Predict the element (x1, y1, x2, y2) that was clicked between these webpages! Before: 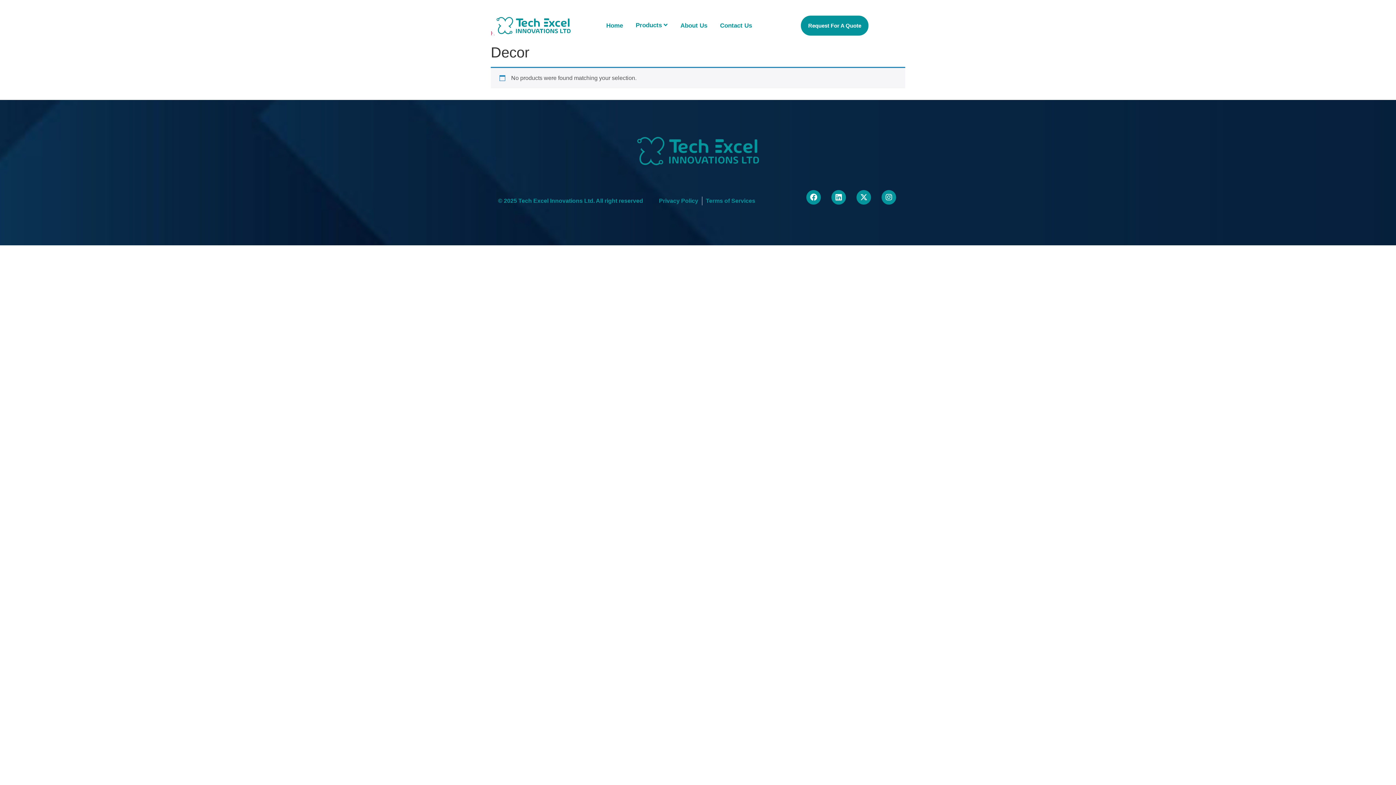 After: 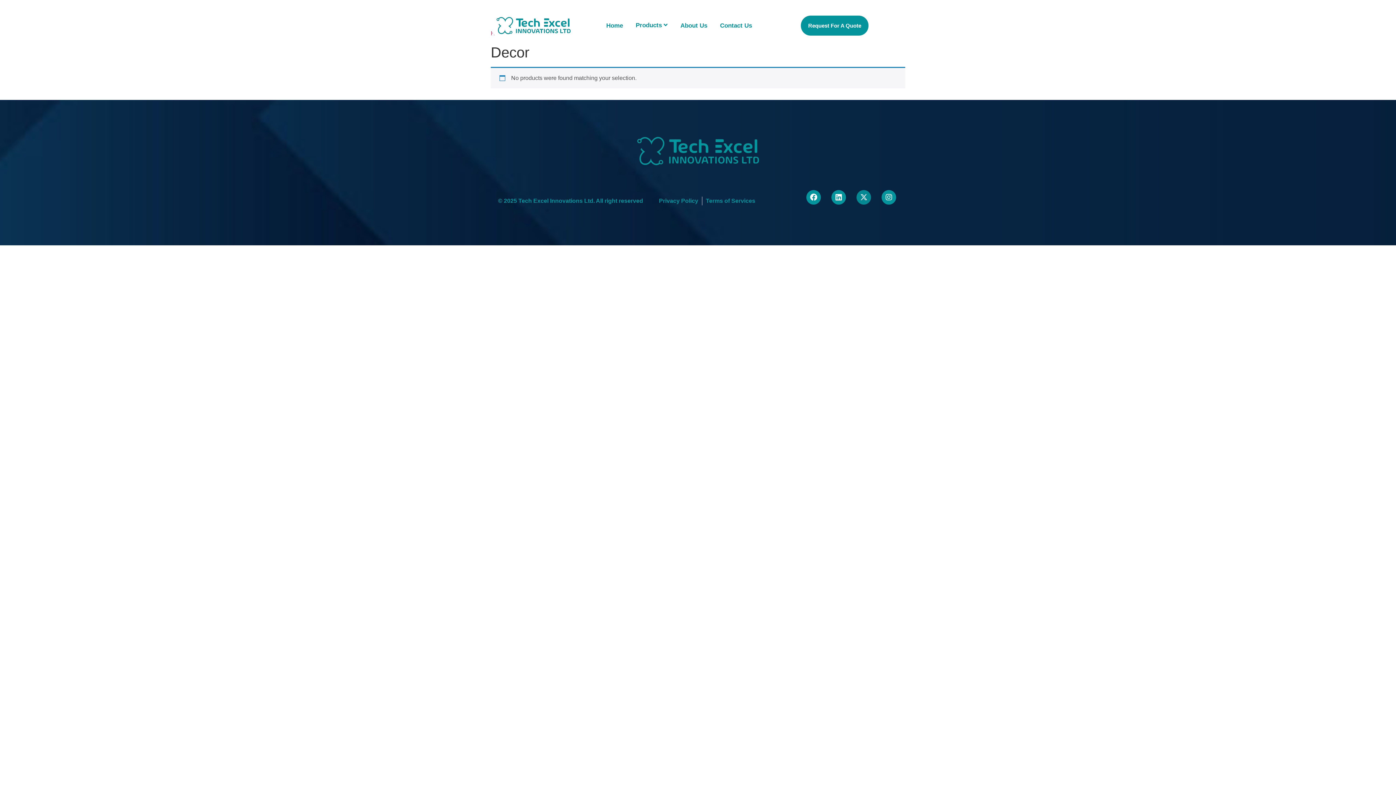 Action: label: X-twitter bbox: (856, 190, 871, 204)